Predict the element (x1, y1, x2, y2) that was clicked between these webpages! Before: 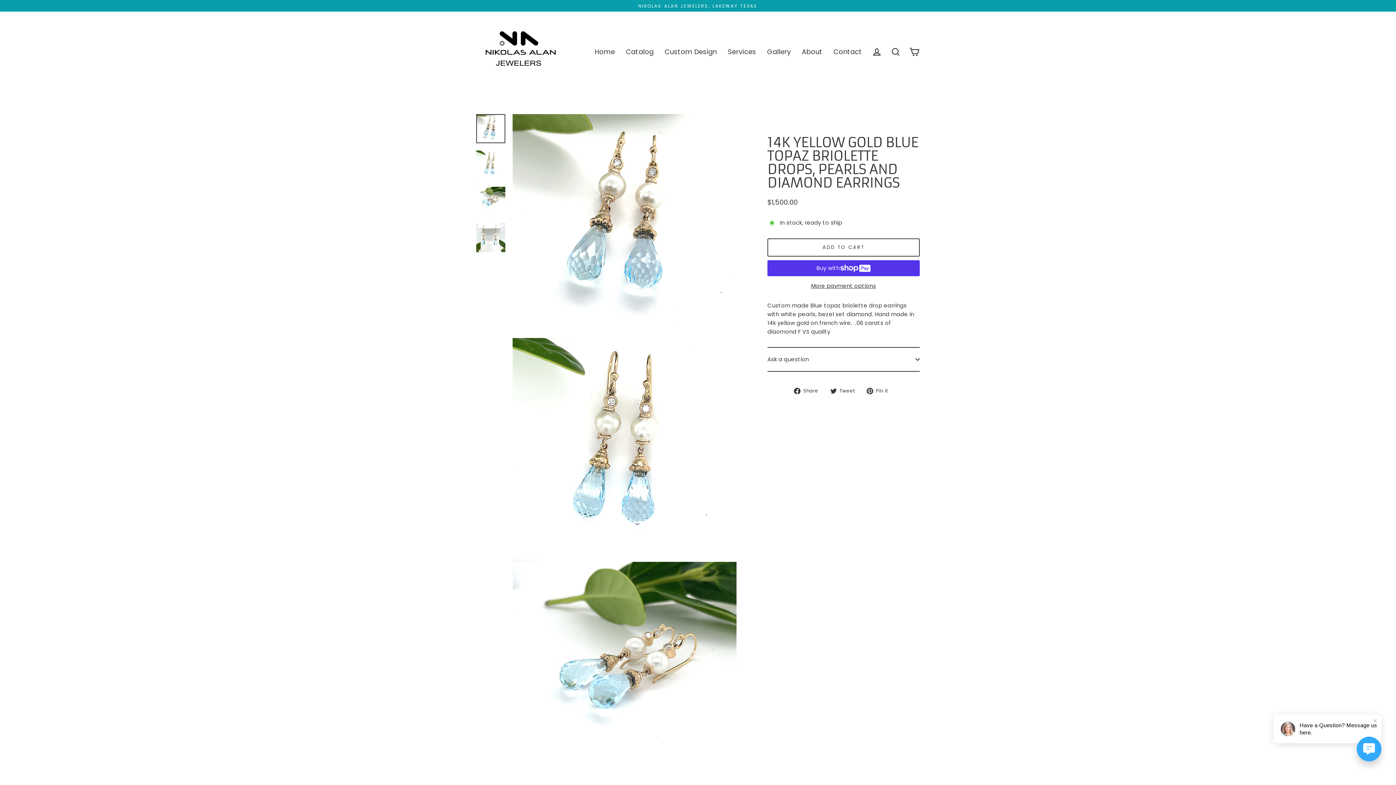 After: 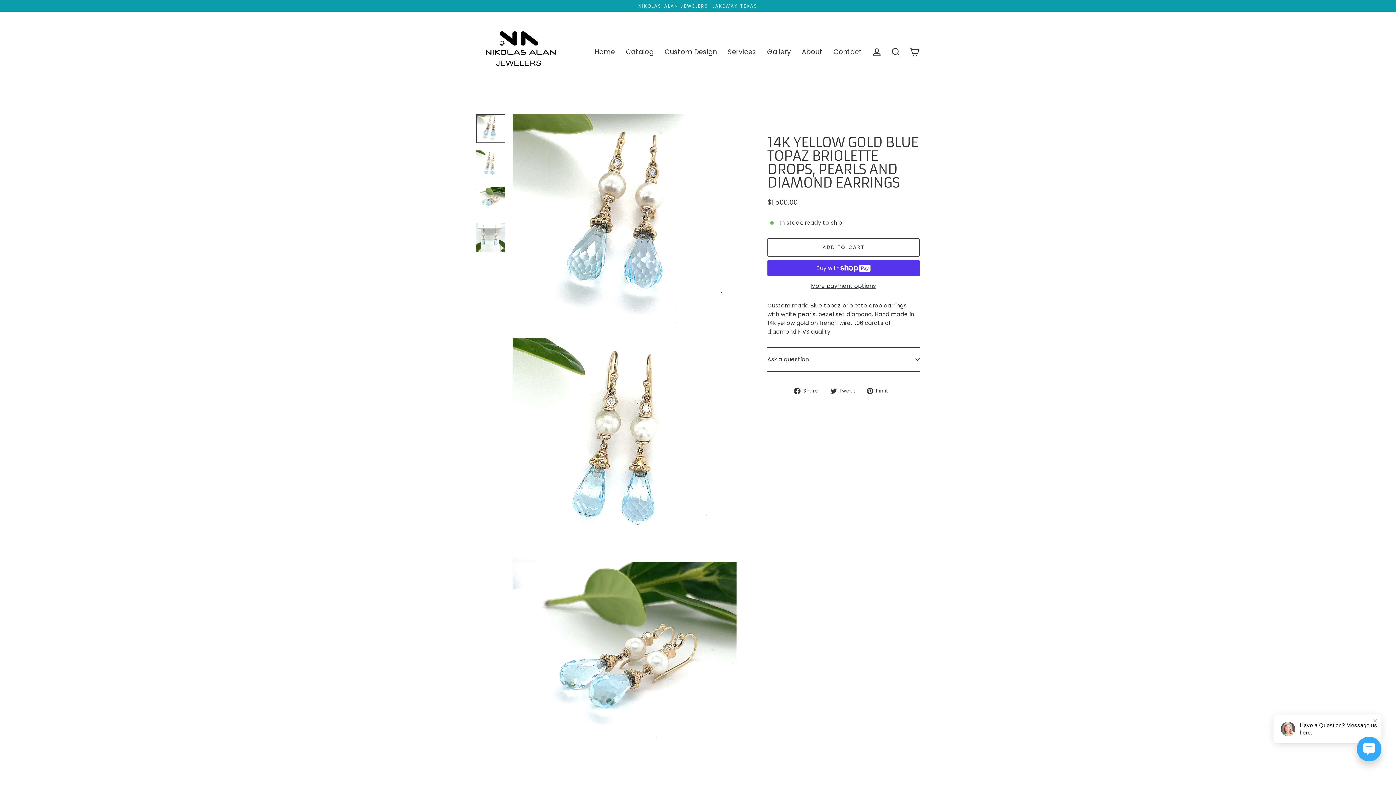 Action: bbox: (476, 114, 505, 143)